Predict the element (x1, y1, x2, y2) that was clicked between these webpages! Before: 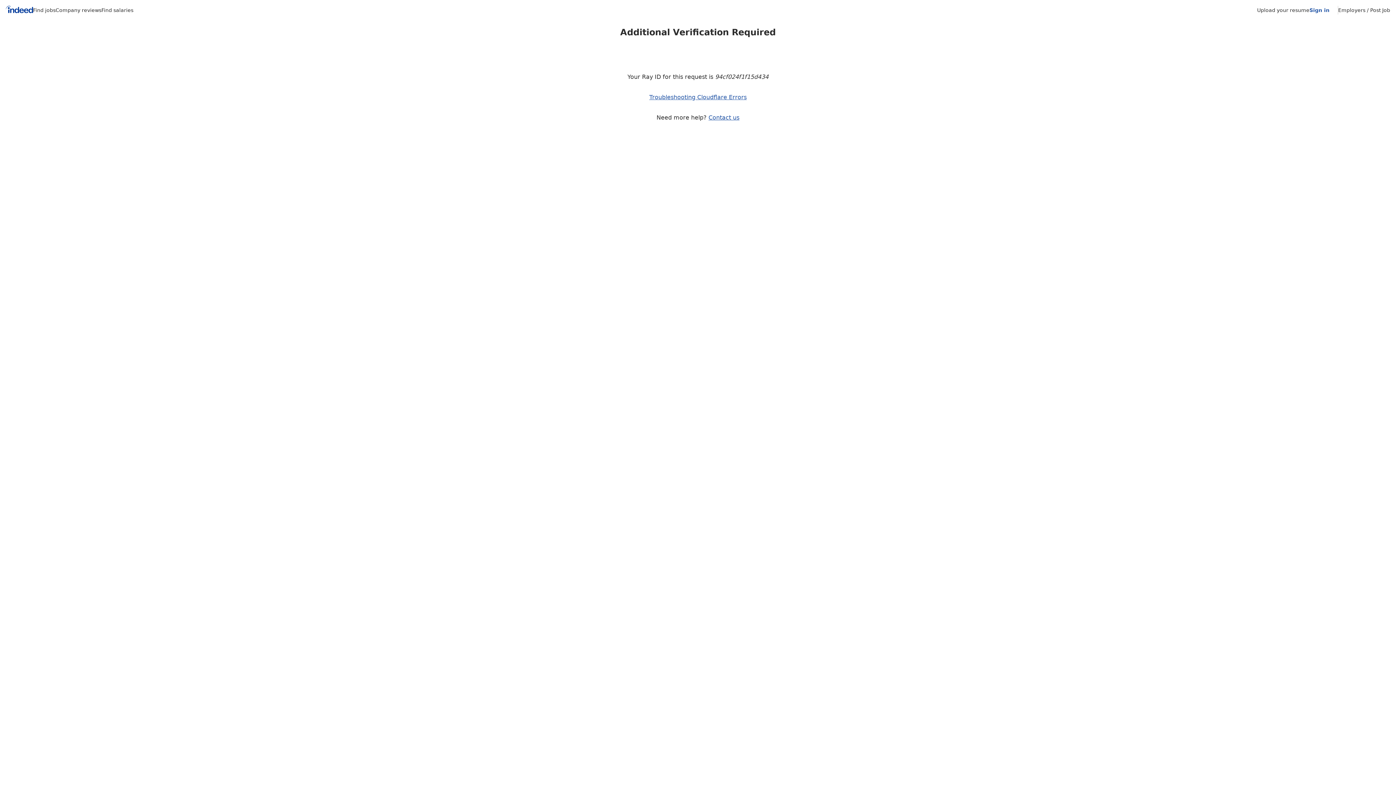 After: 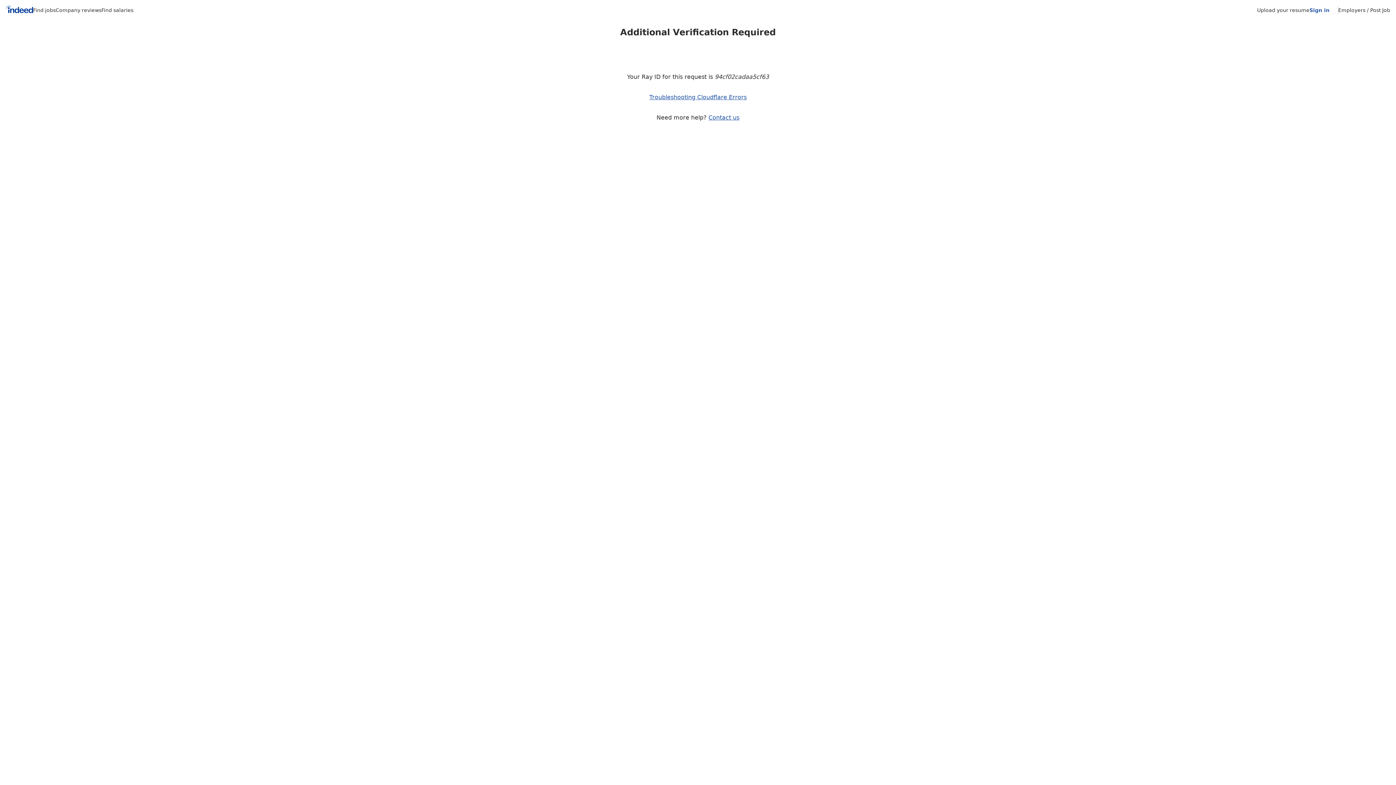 Action: label: Find jobs bbox: (33, 7, 55, 13)